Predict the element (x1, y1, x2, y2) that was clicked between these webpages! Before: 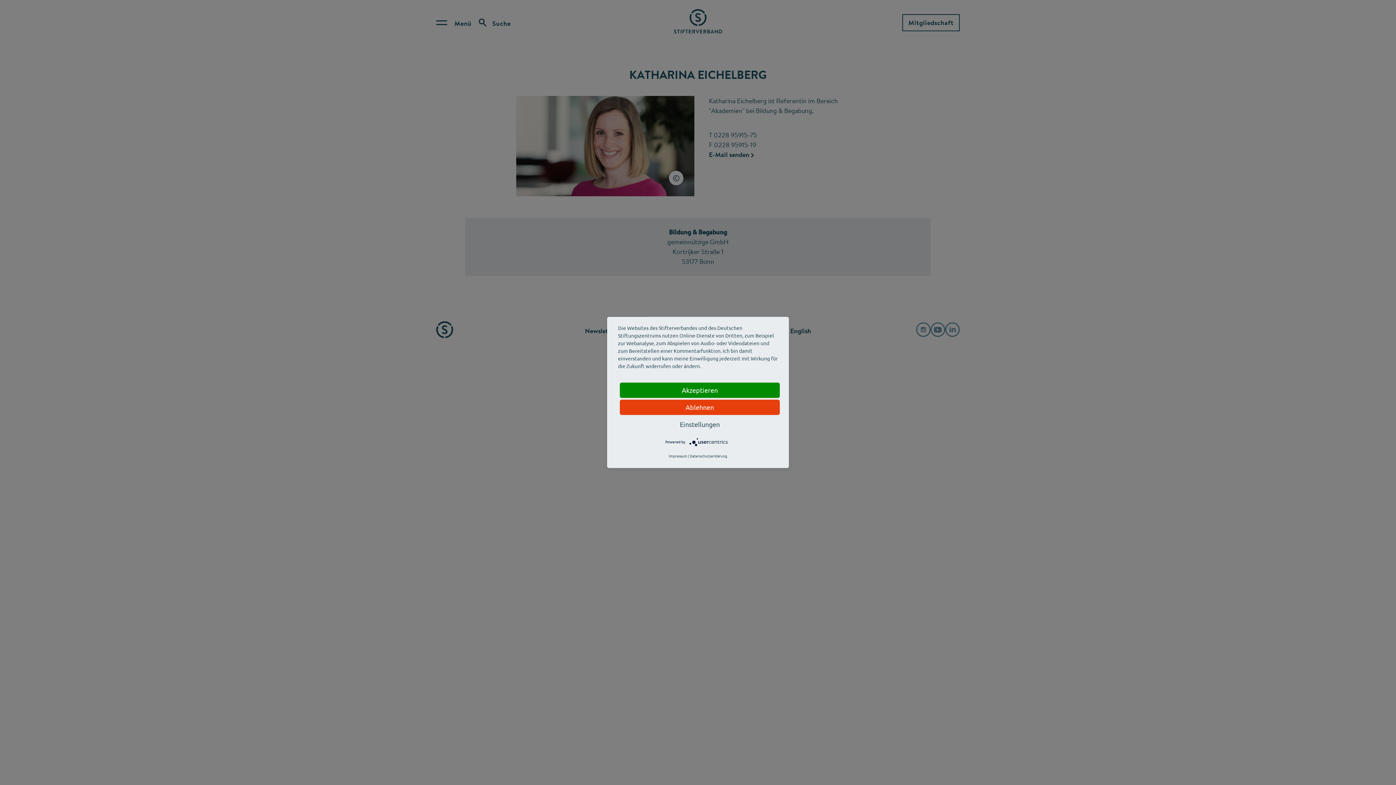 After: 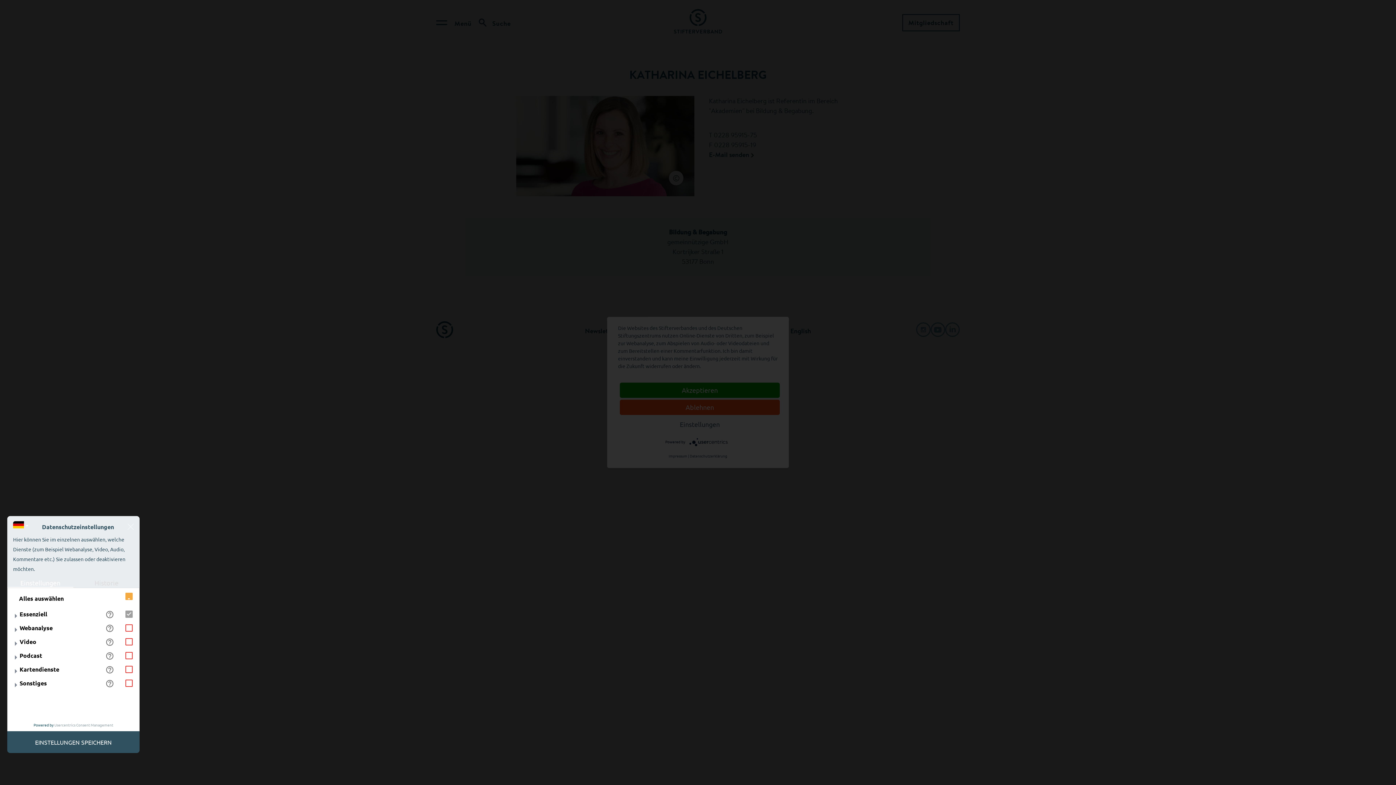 Action: label: Einstellungen bbox: (620, 417, 780, 432)